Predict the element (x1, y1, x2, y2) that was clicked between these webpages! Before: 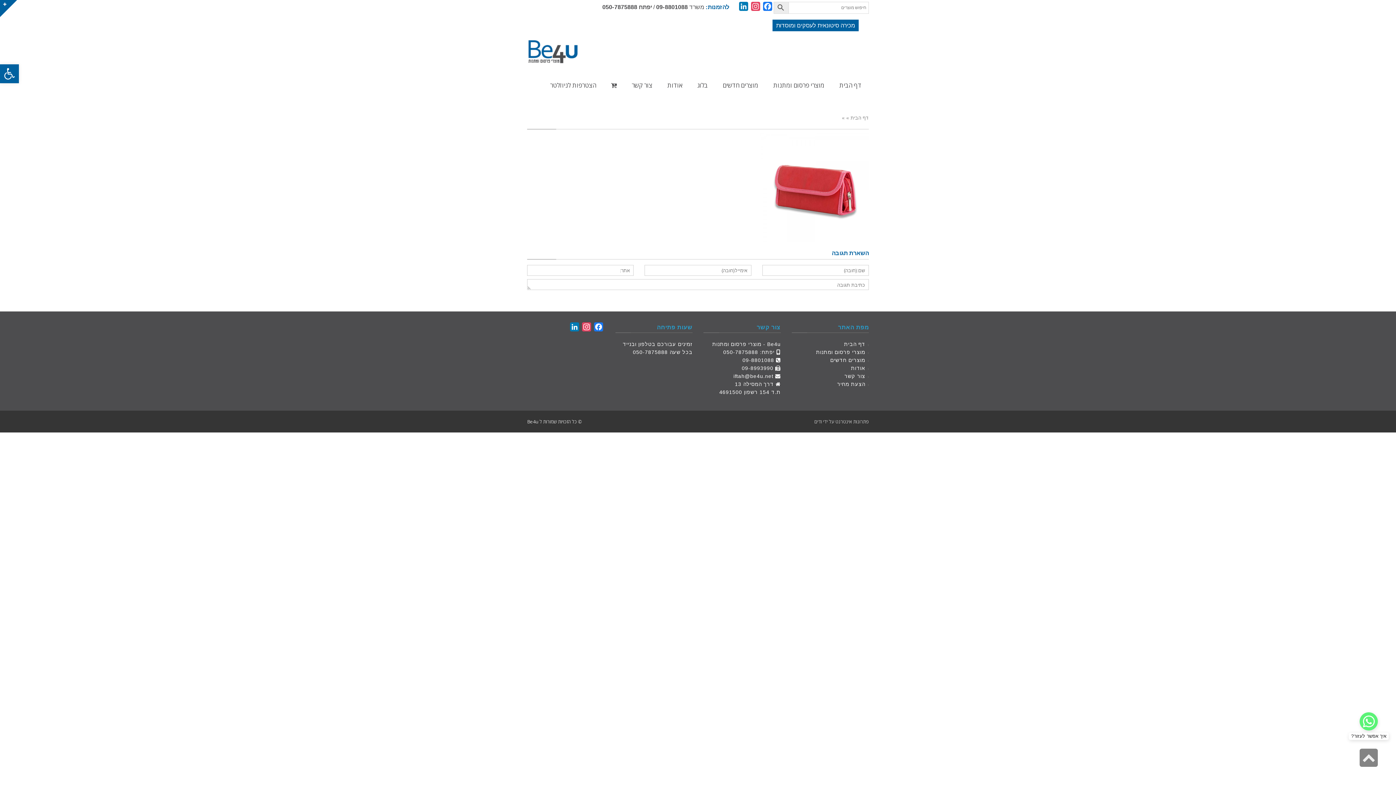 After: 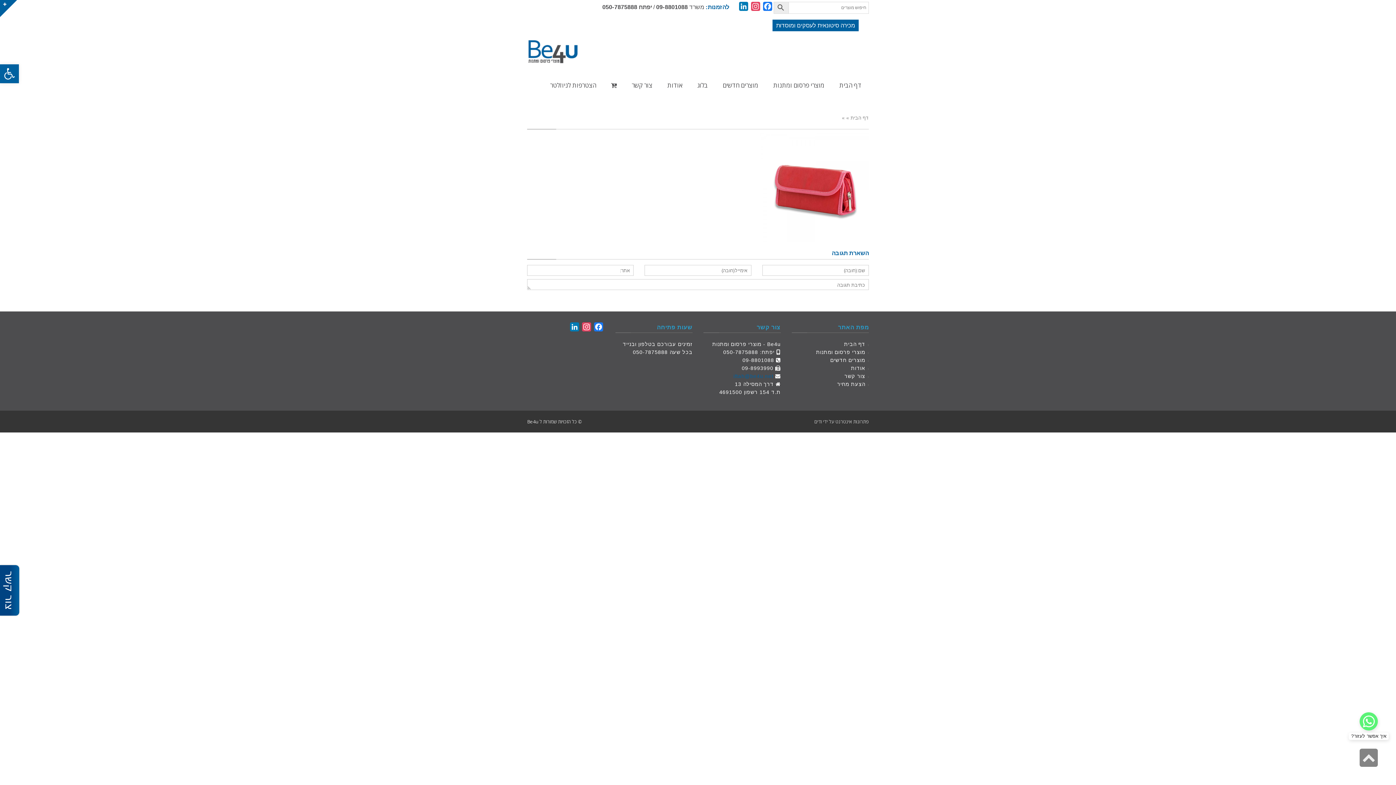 Action: bbox: (733, 373, 773, 379) label: iftah@be4u.net